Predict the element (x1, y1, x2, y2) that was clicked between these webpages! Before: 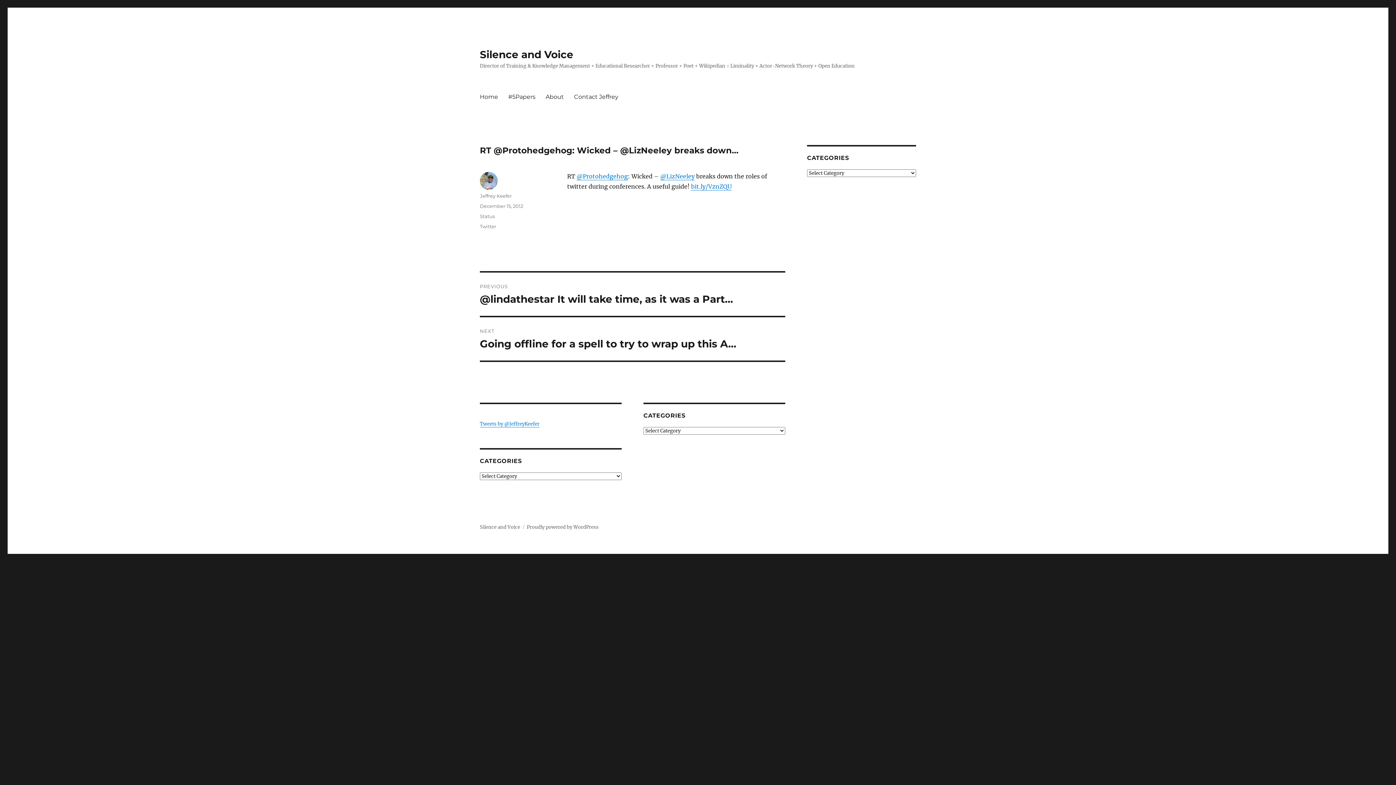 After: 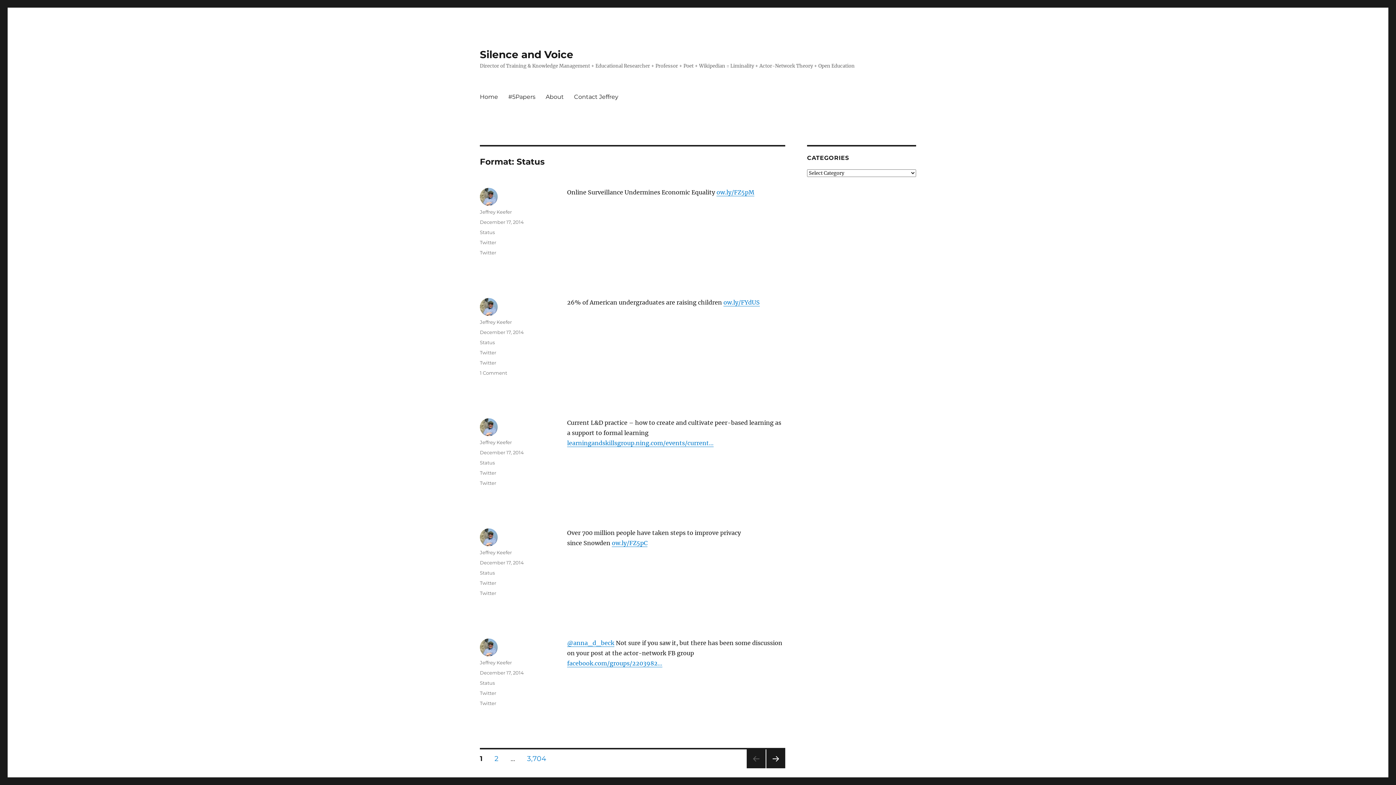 Action: bbox: (480, 213, 494, 219) label: Status